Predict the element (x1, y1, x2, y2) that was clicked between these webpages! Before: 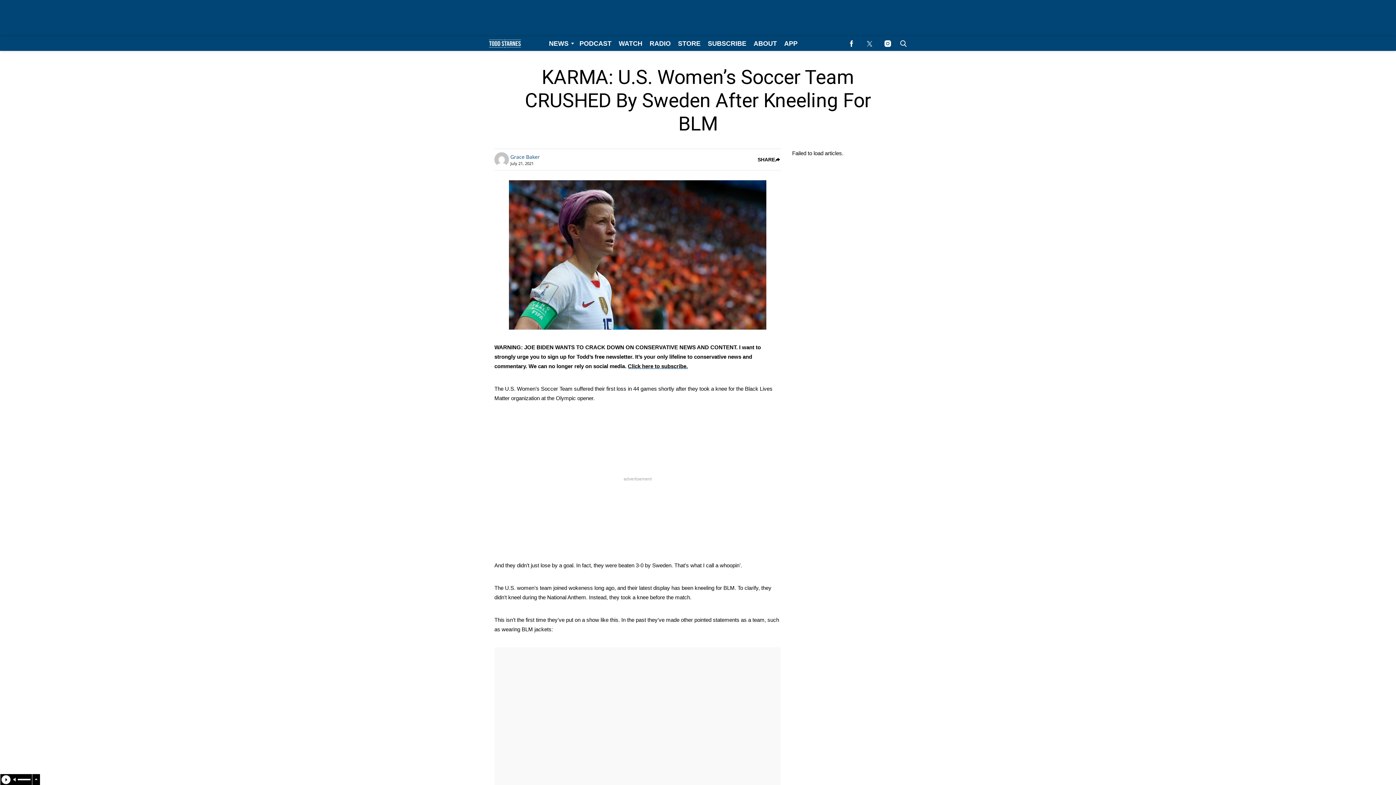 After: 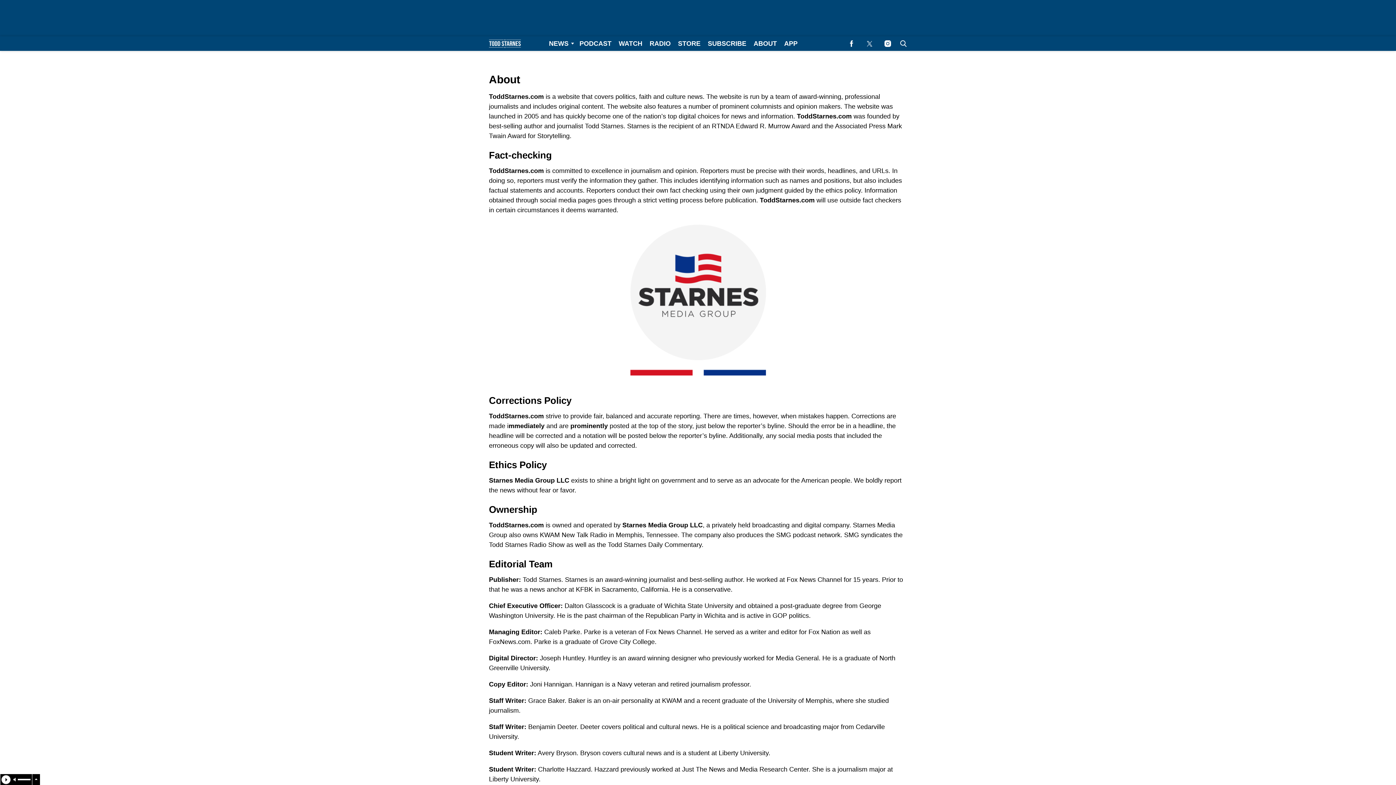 Action: label: Browse About bbox: (750, 36, 780, 50)